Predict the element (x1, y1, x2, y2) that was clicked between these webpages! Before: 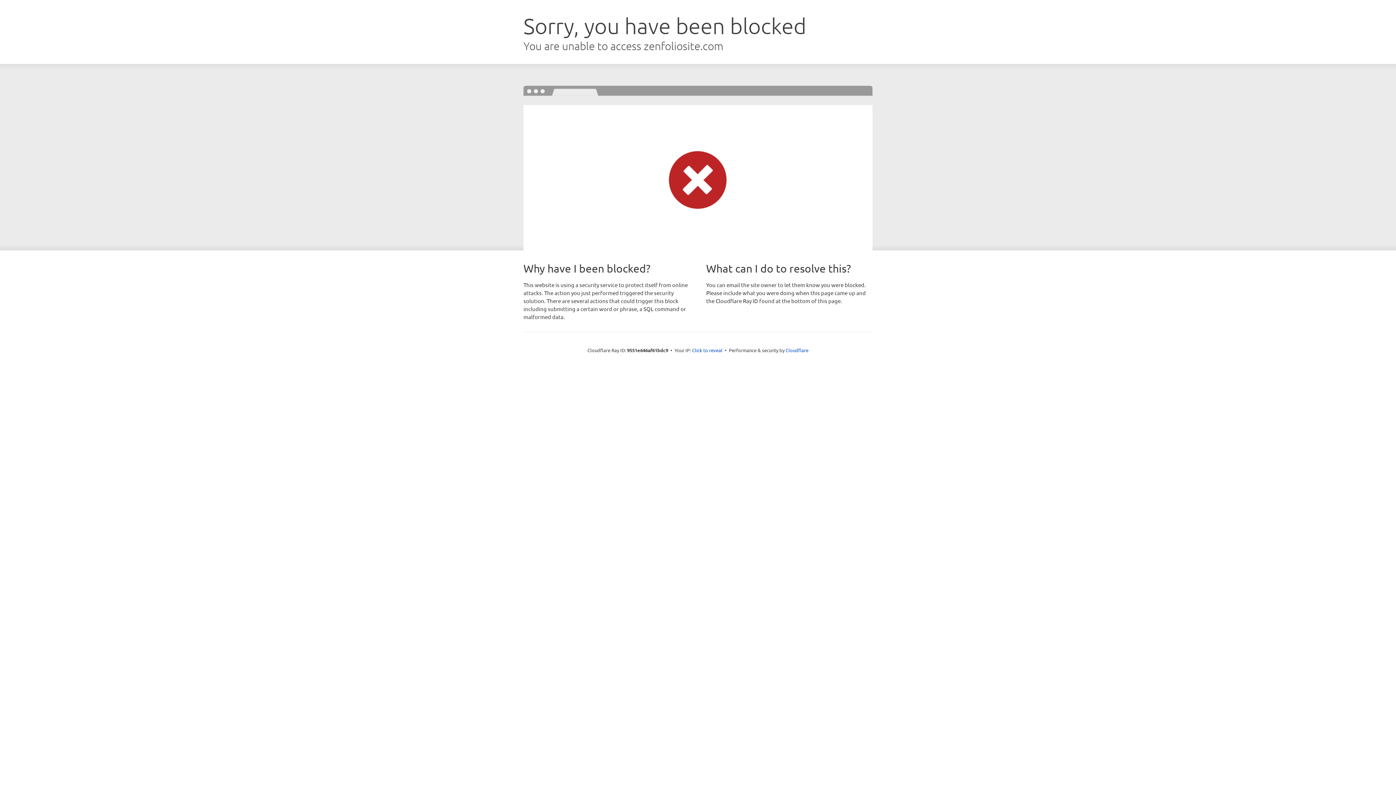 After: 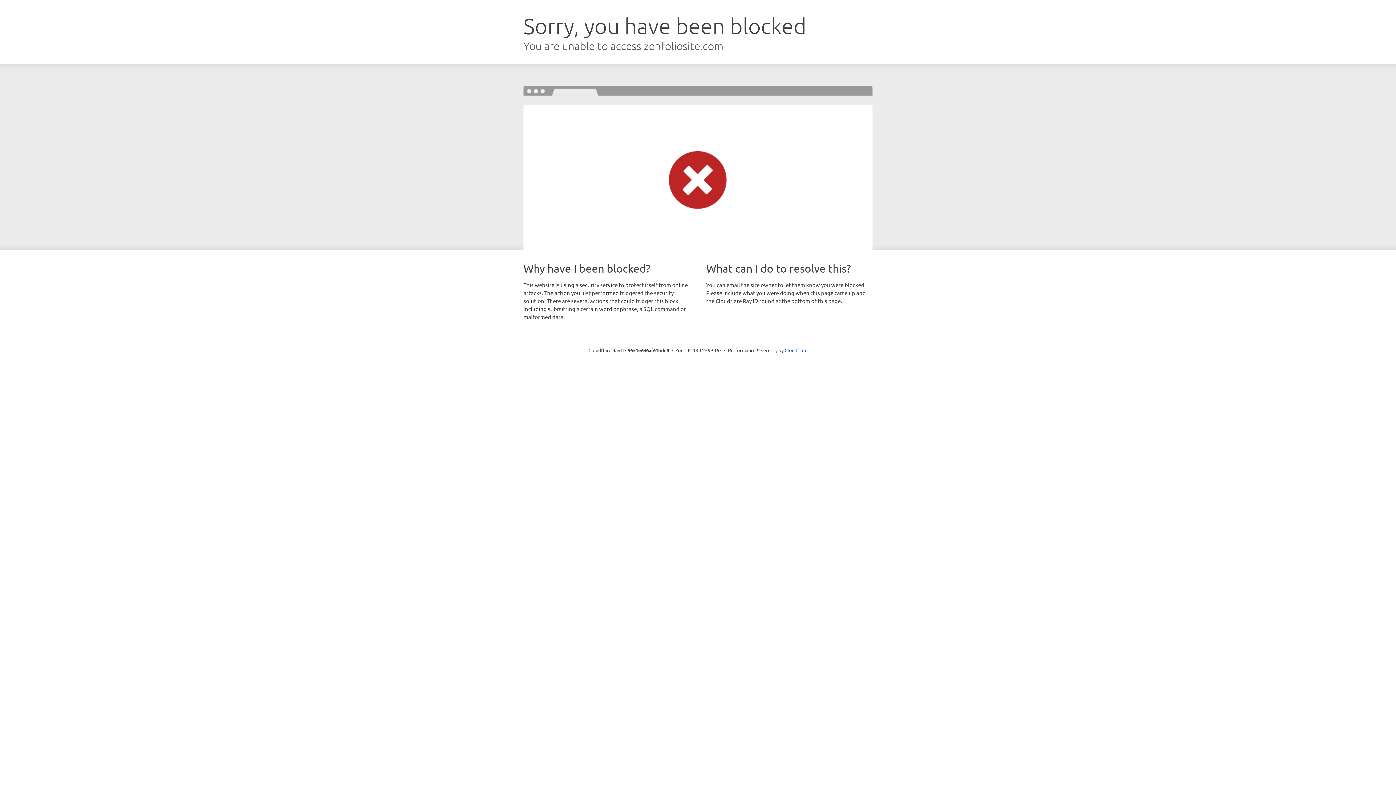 Action: label: Click to reveal bbox: (692, 346, 722, 353)